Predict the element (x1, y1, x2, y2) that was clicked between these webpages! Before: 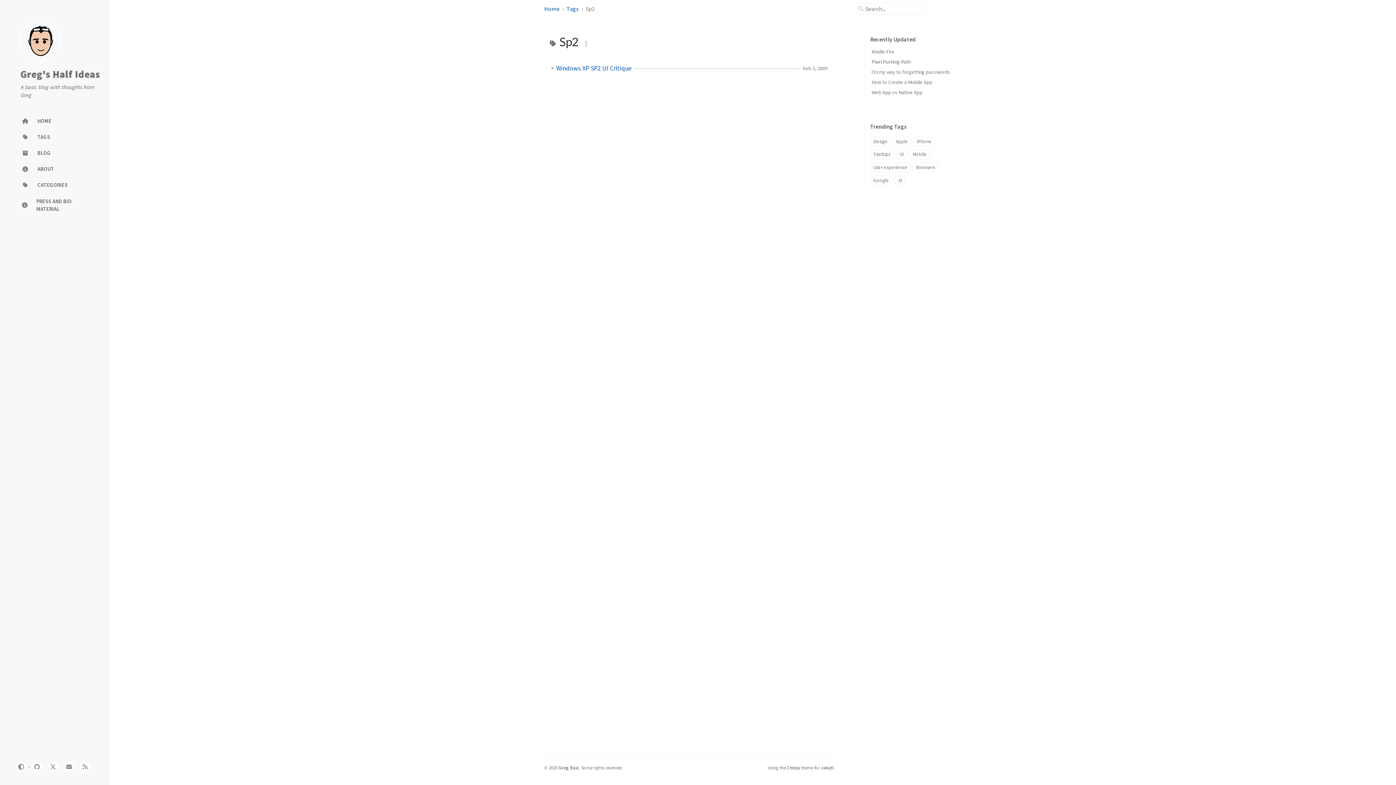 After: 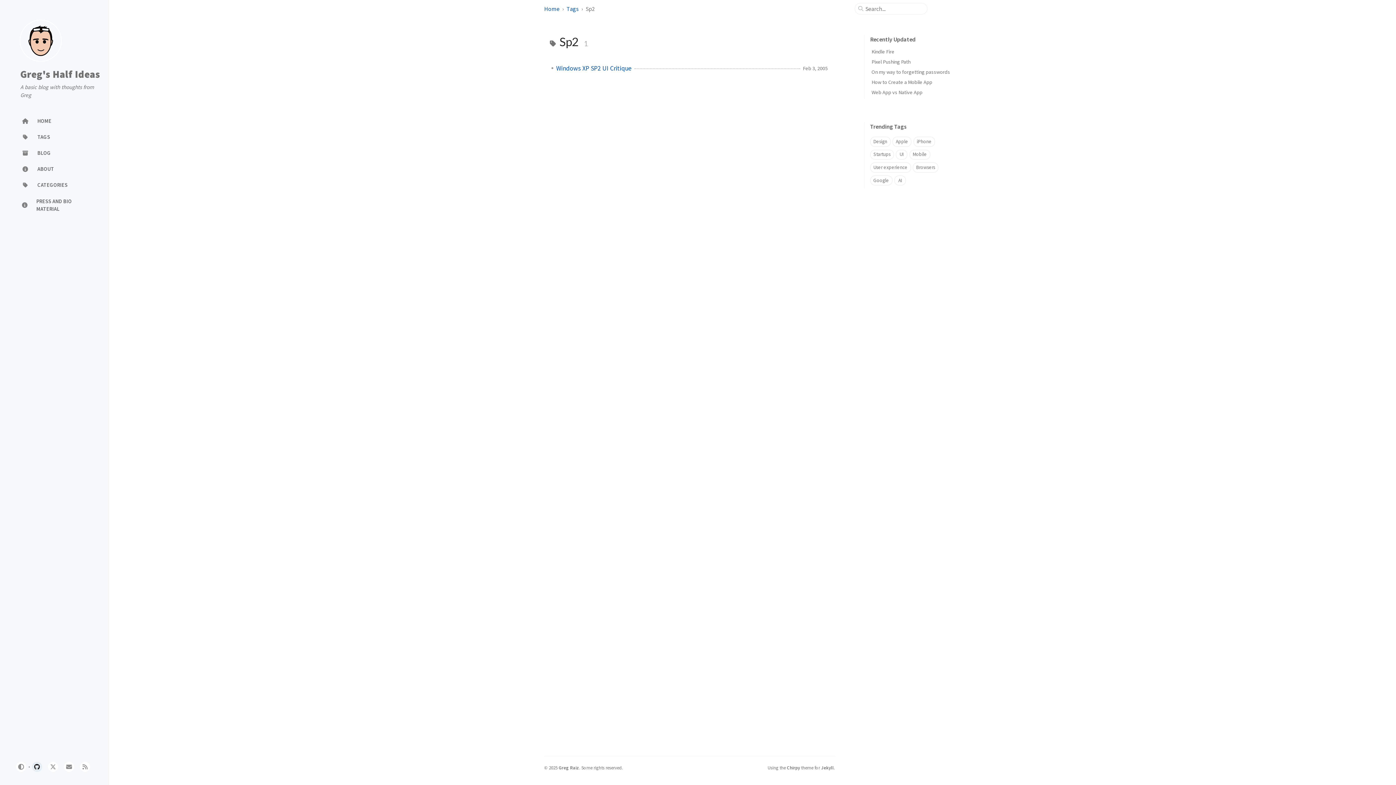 Action: label: github bbox: (32, 762, 42, 772)